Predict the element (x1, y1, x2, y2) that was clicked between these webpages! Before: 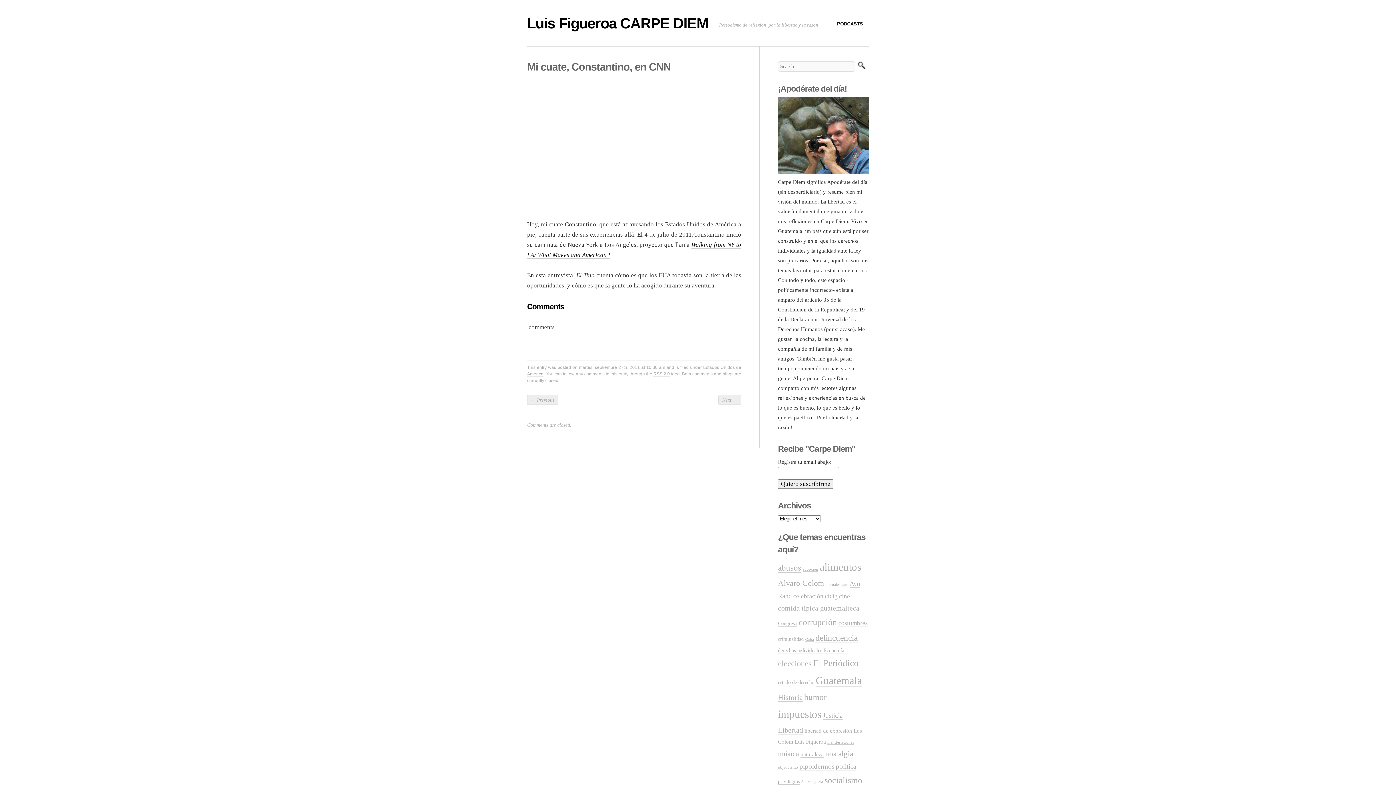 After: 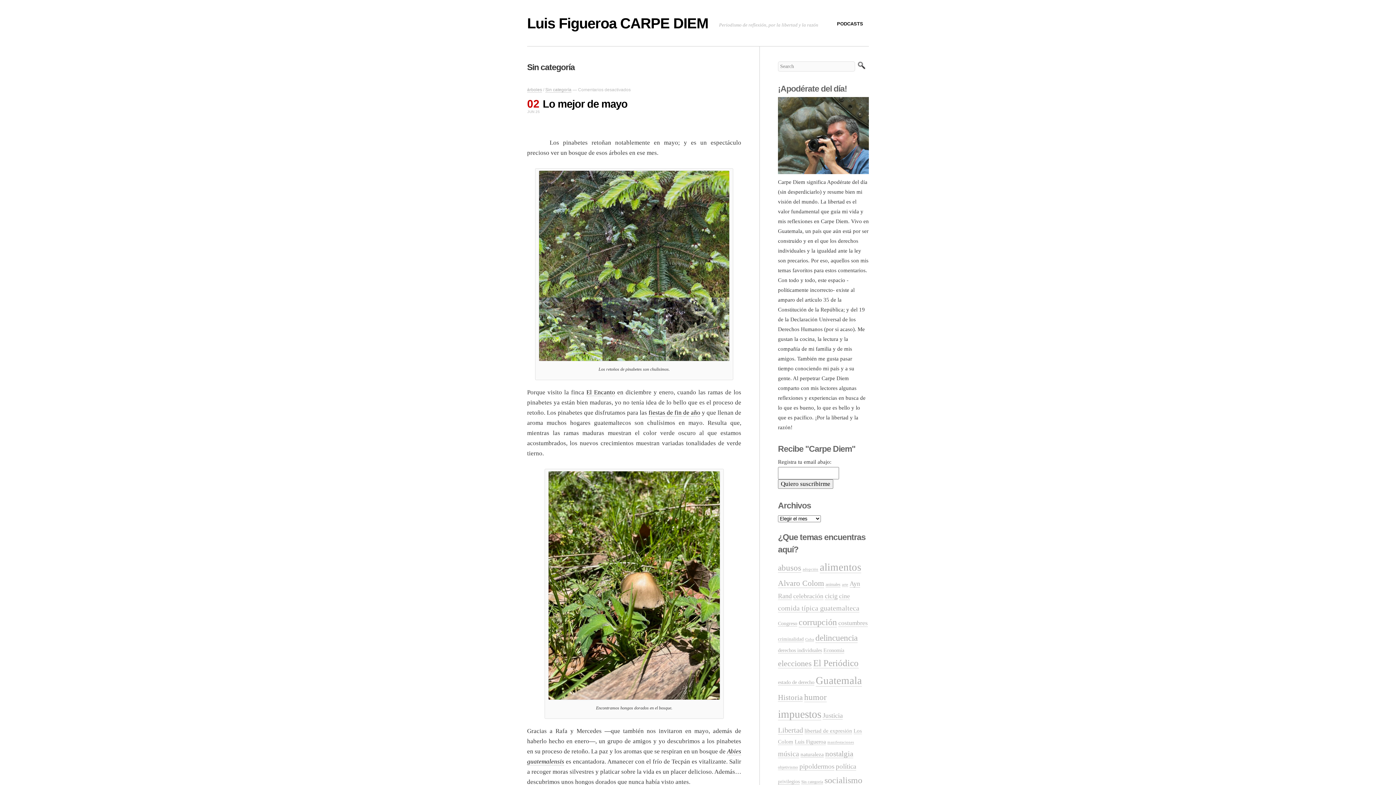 Action: label: Sin categoría (121 elementos) bbox: (801, 780, 823, 784)